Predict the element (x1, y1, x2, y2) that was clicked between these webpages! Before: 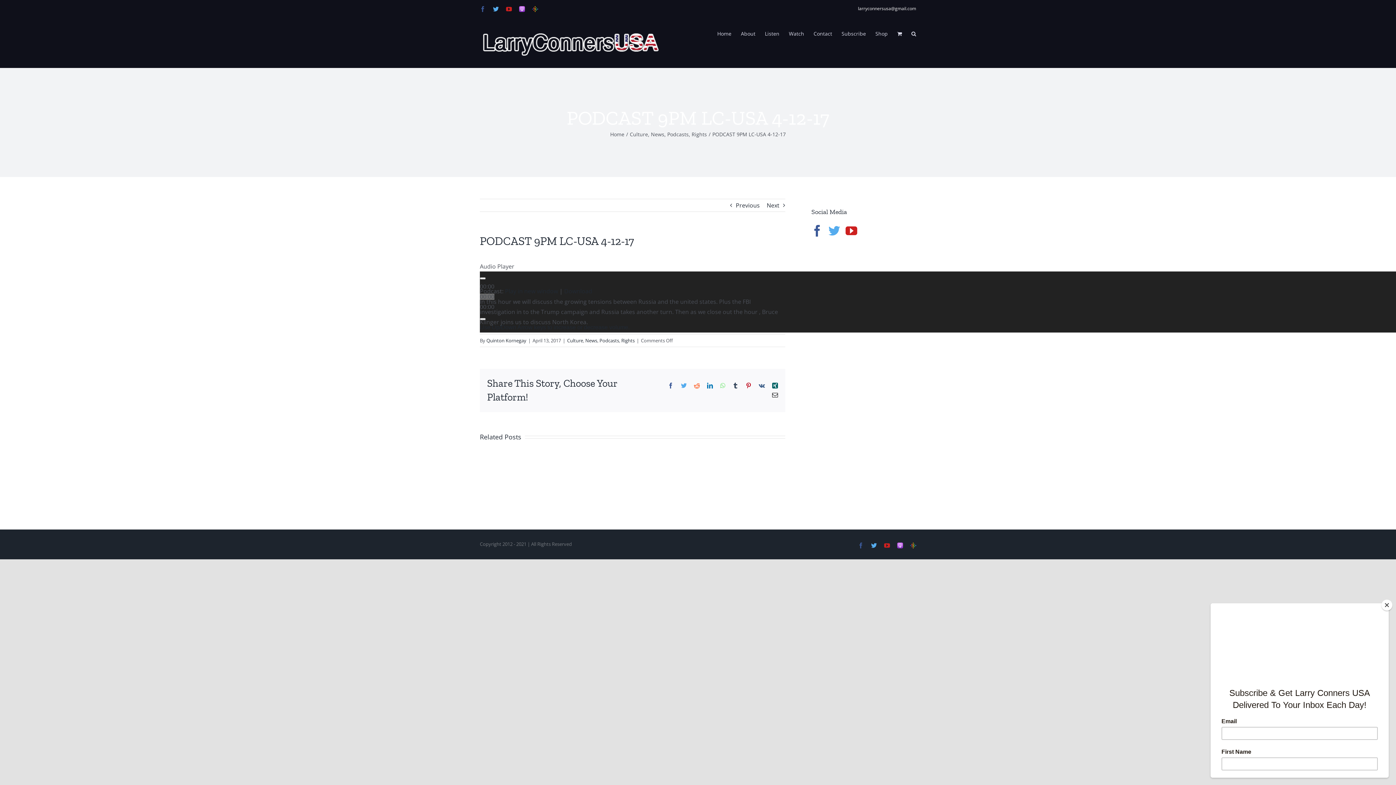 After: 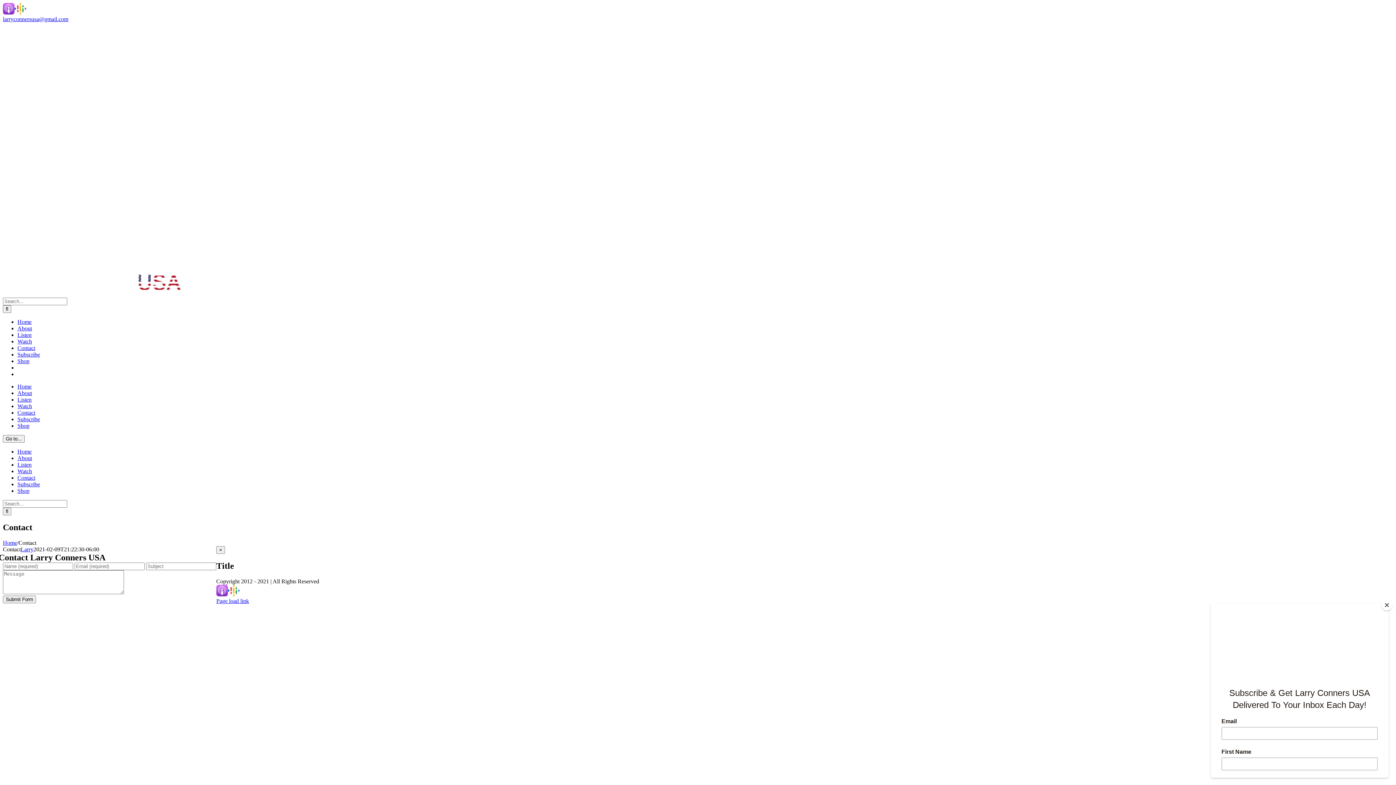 Action: label: Contact bbox: (813, 17, 832, 48)